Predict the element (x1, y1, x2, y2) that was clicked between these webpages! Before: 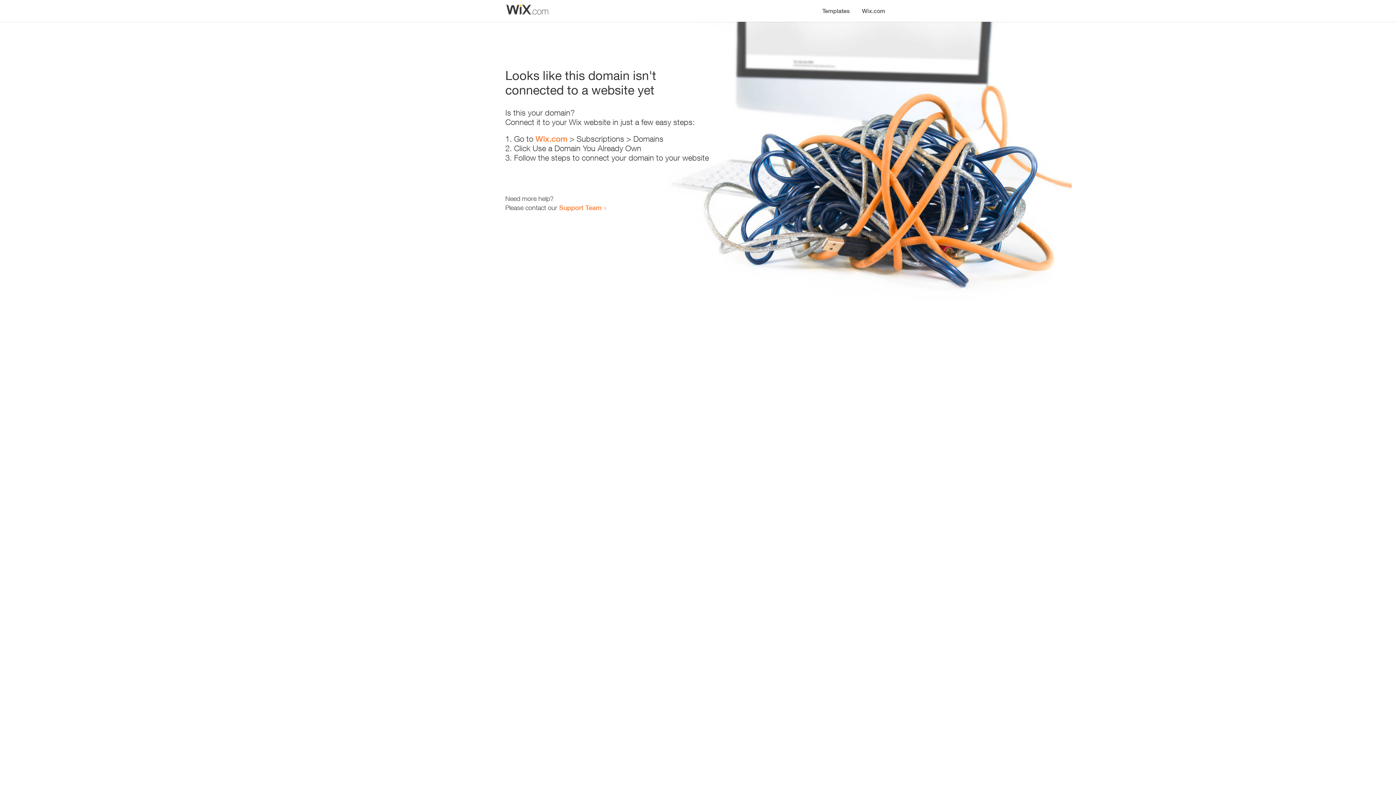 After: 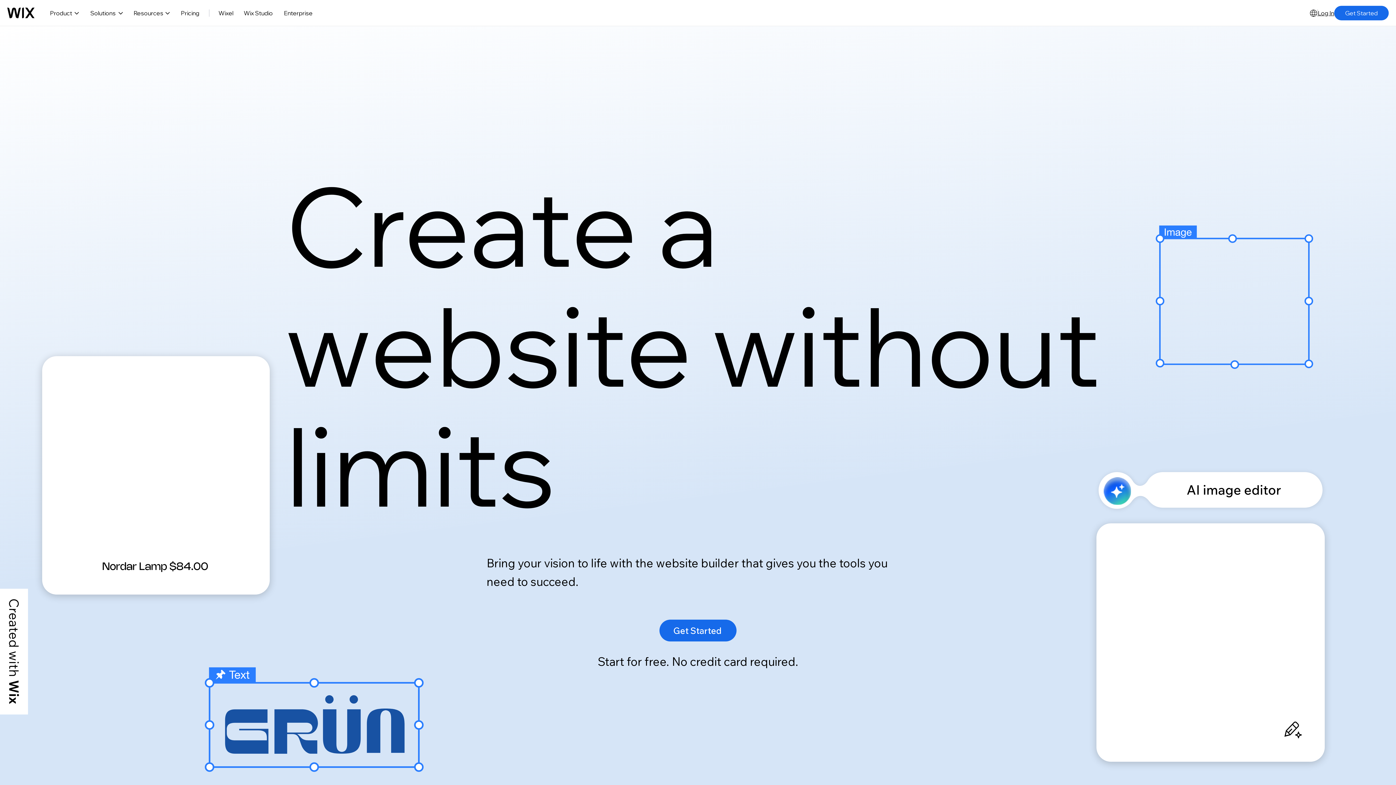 Action: label: Wix.com bbox: (535, 134, 567, 143)